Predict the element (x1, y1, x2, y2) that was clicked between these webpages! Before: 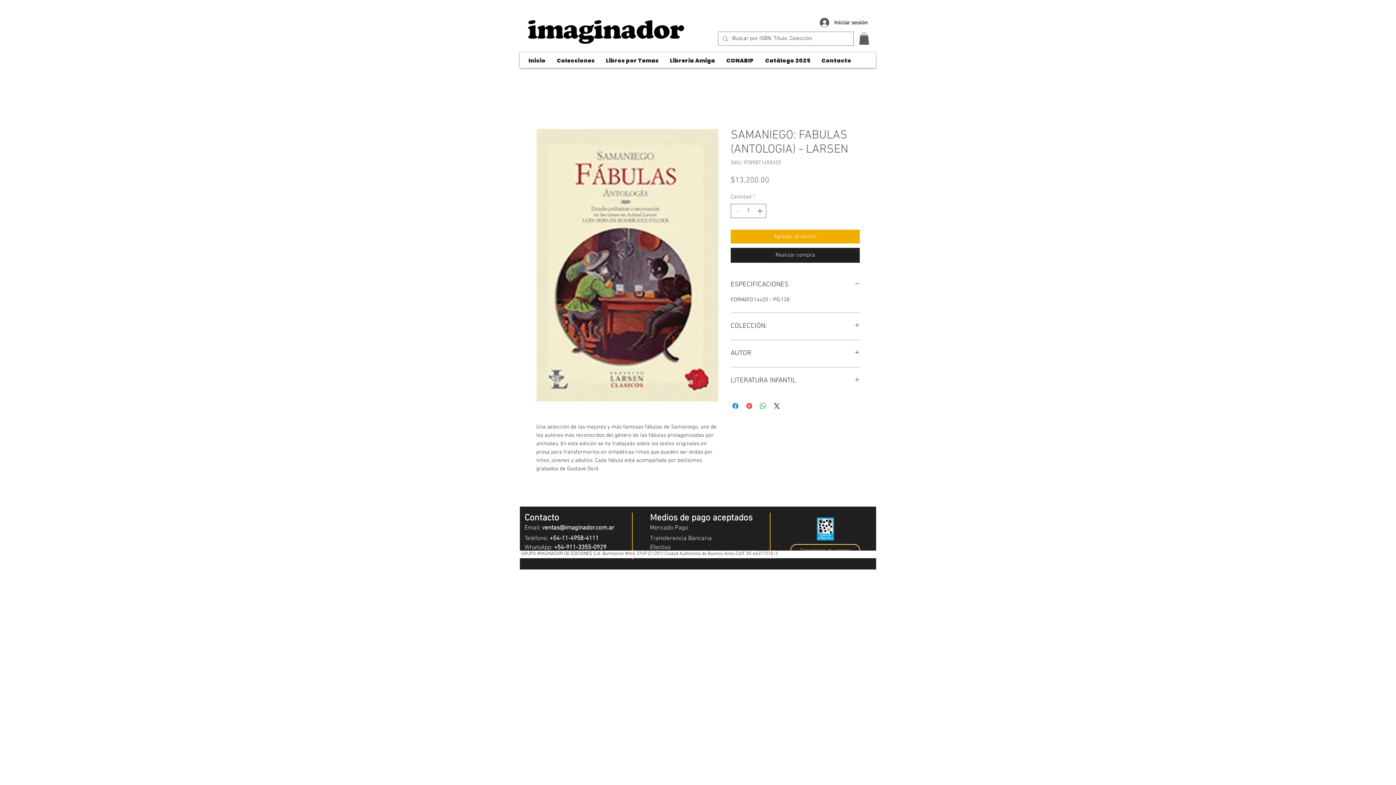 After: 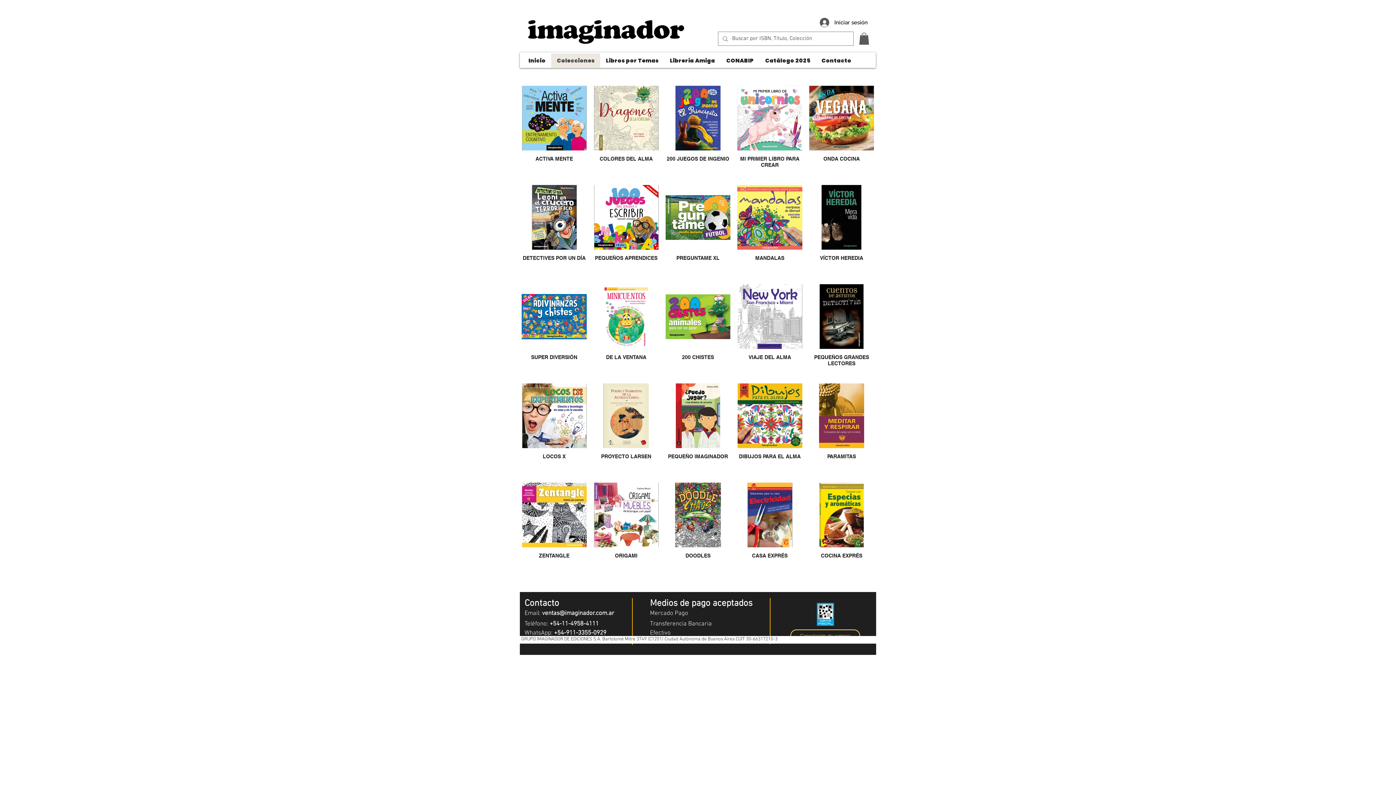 Action: bbox: (551, 53, 600, 67) label: Colecciones